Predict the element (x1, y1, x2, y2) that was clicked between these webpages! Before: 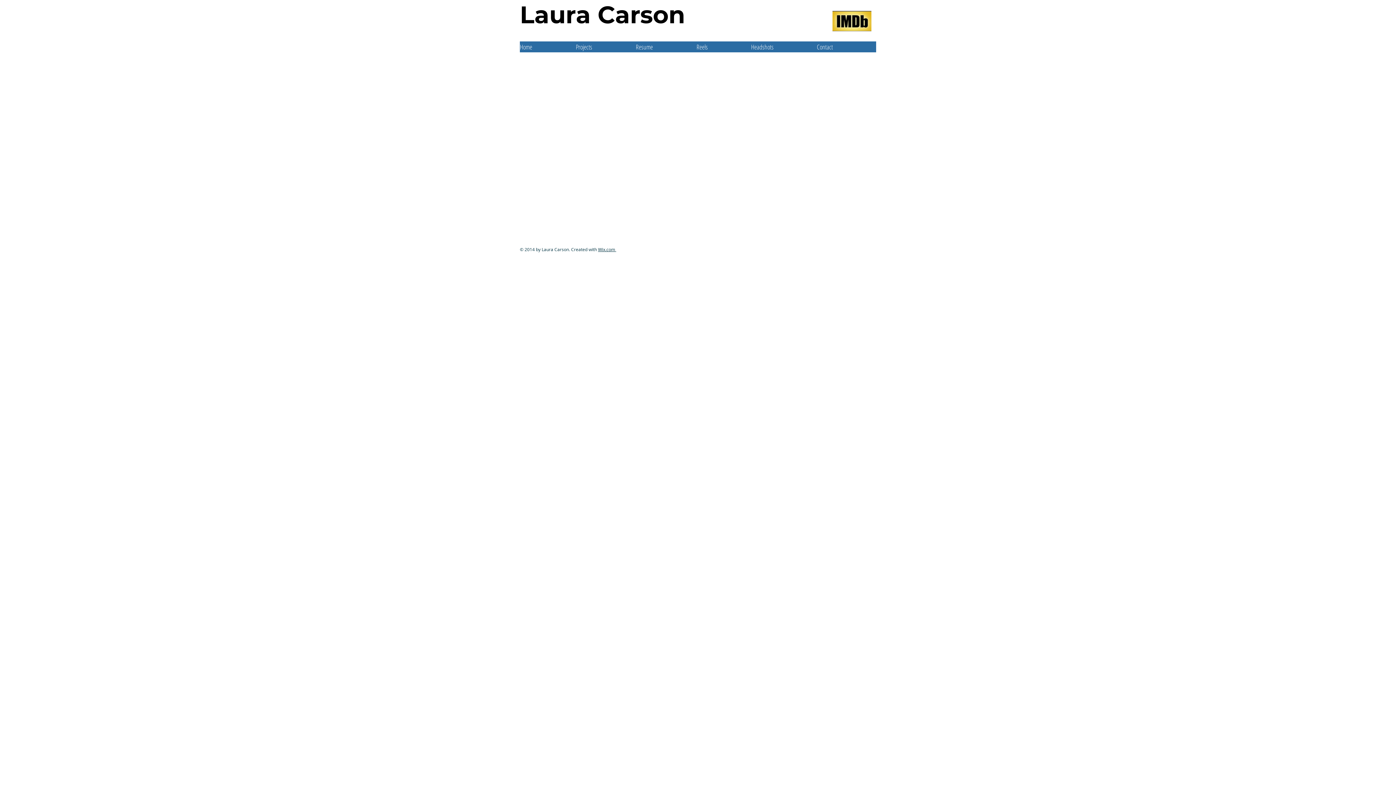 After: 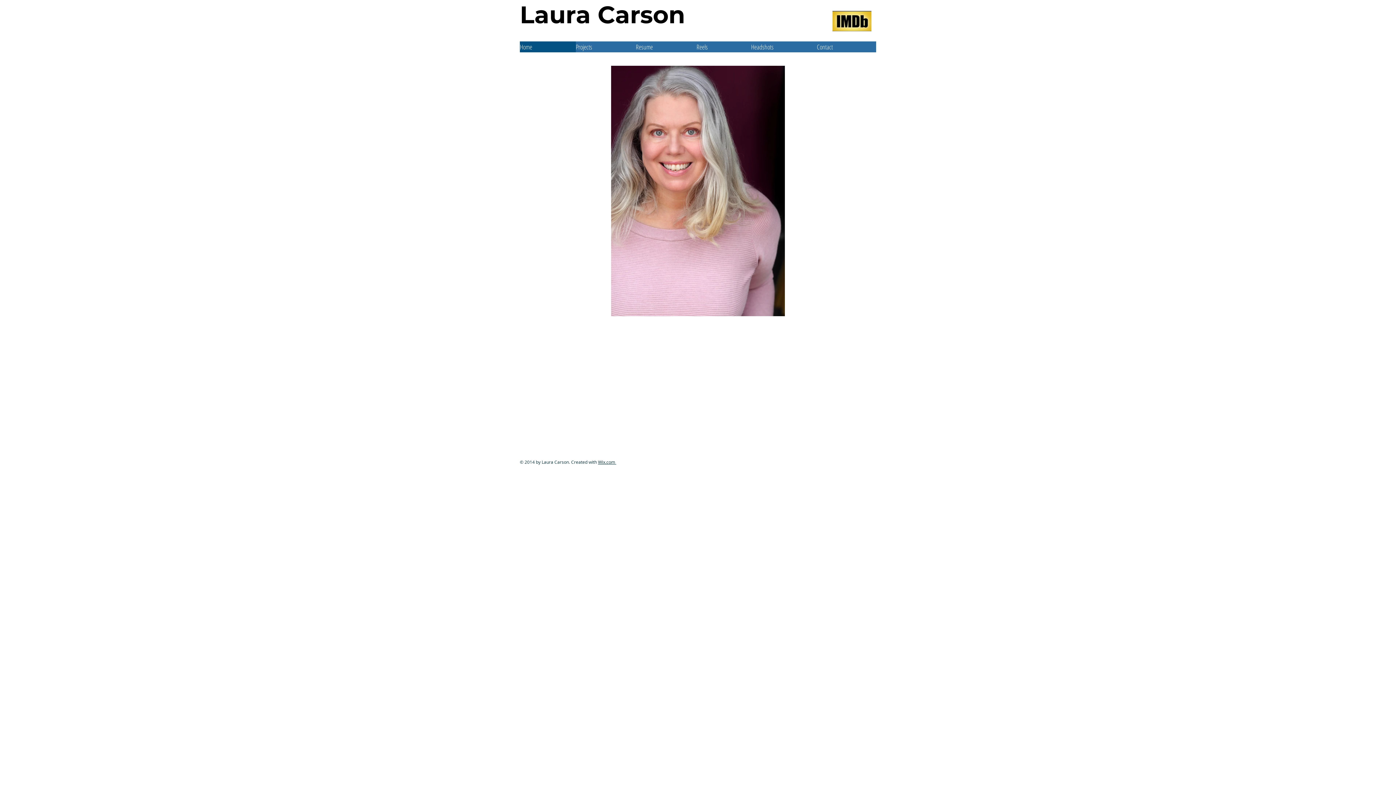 Action: bbox: (520, 41, 576, 52) label: Home